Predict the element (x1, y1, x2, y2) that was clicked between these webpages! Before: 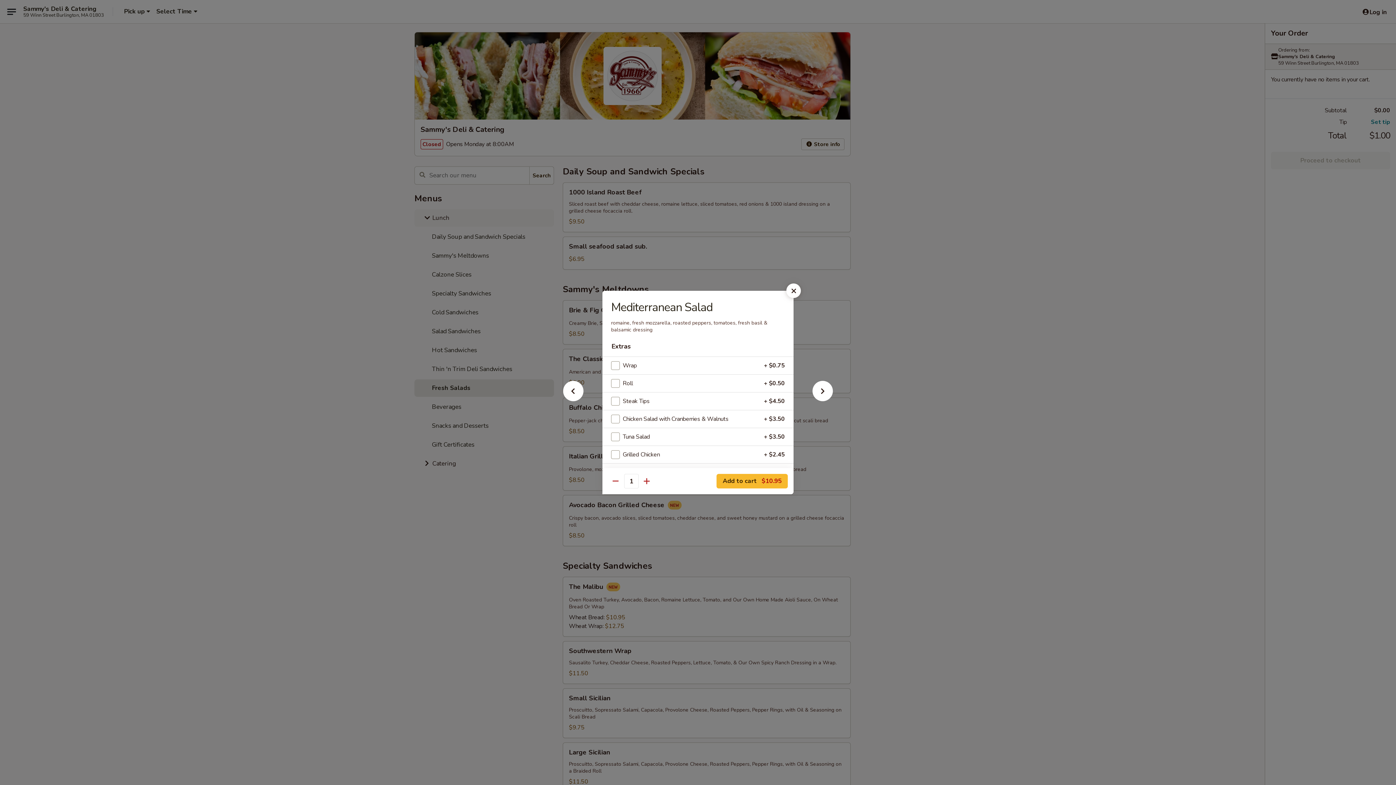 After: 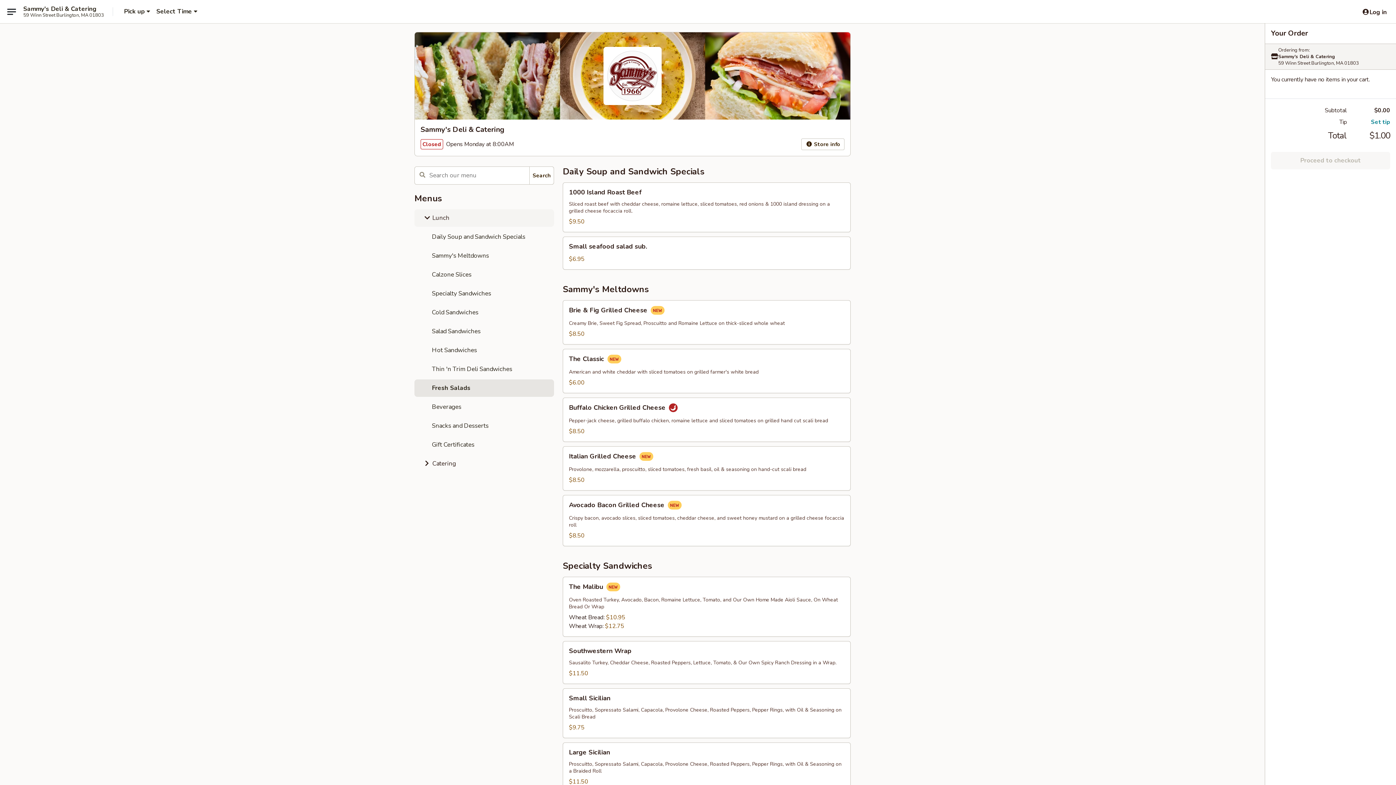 Action: bbox: (786, 283, 801, 298)